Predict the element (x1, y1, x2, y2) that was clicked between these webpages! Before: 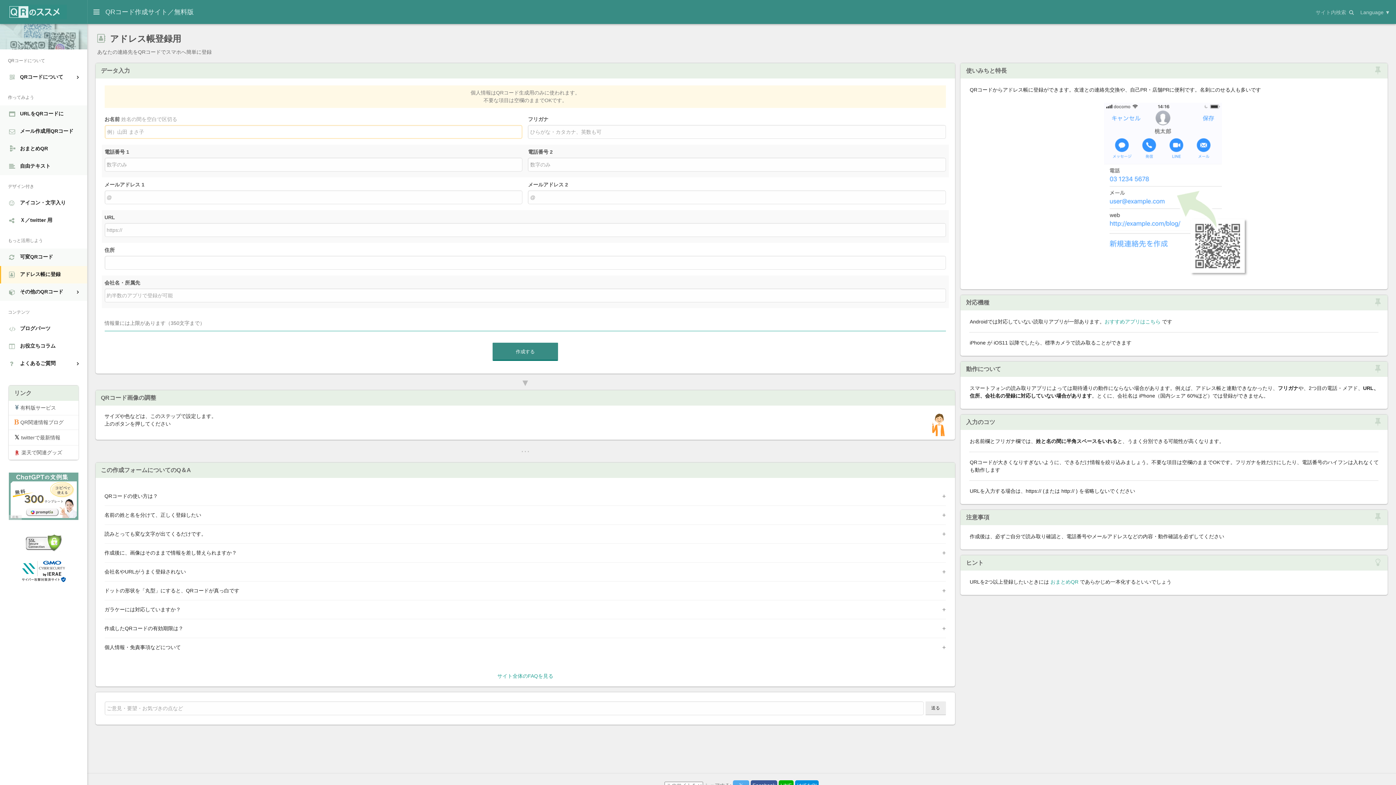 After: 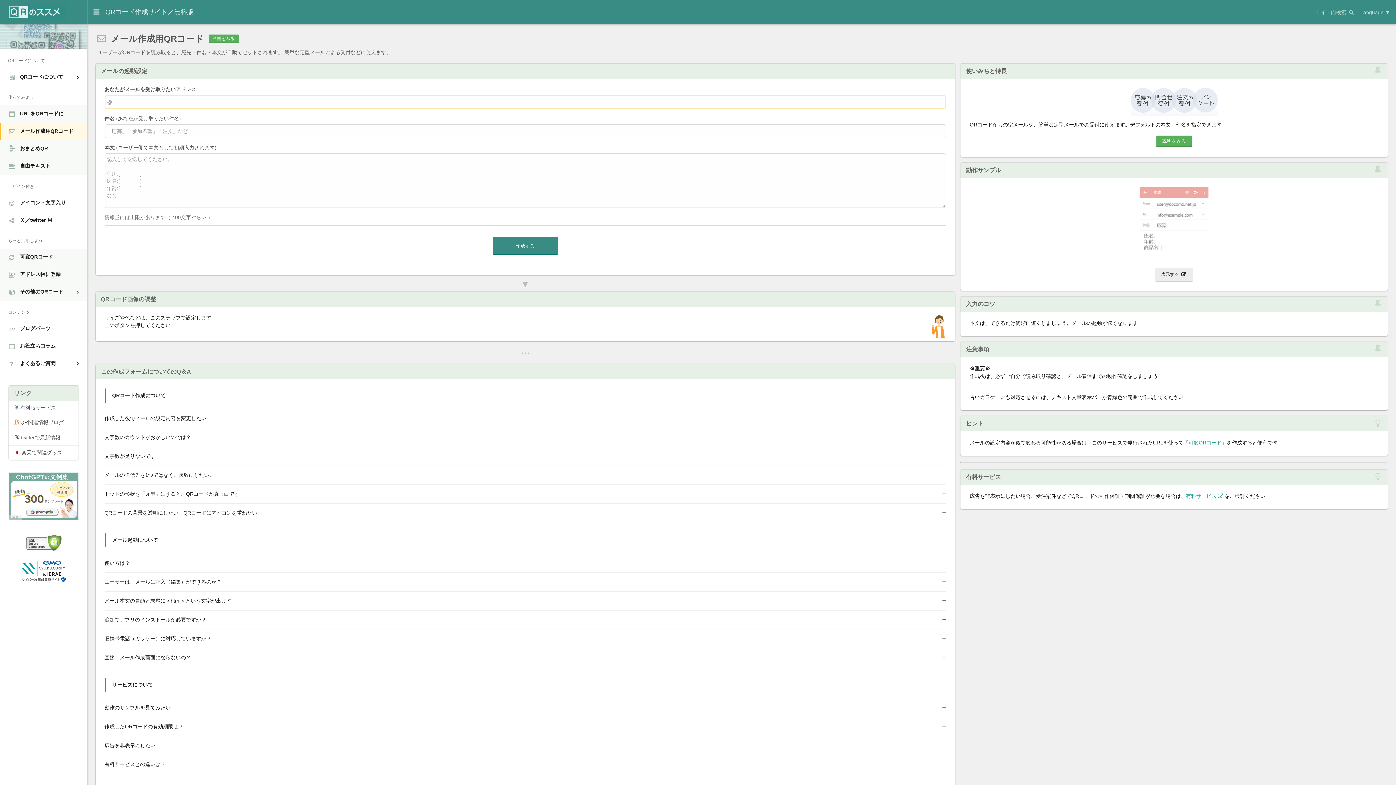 Action: label: メール作成用QRコード bbox: (0, 122, 87, 140)